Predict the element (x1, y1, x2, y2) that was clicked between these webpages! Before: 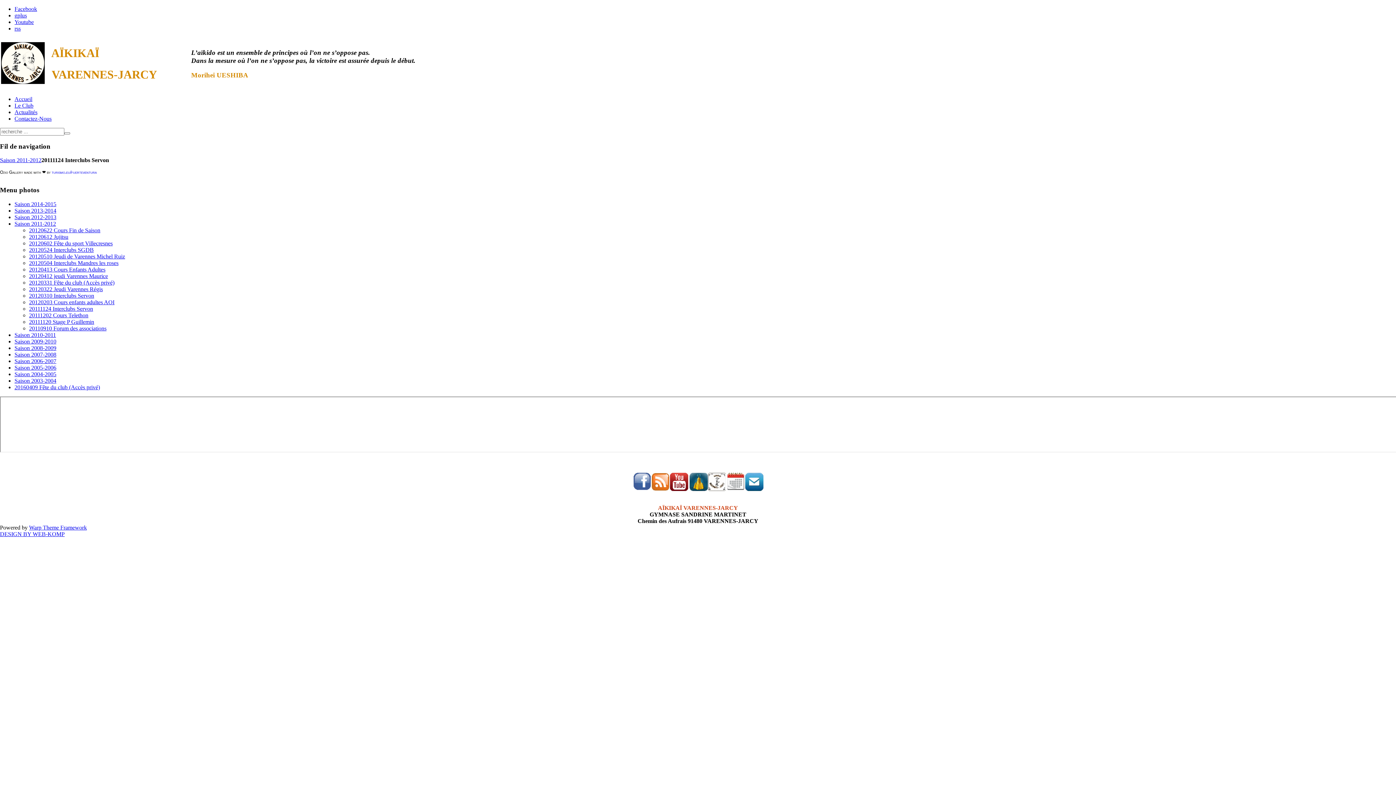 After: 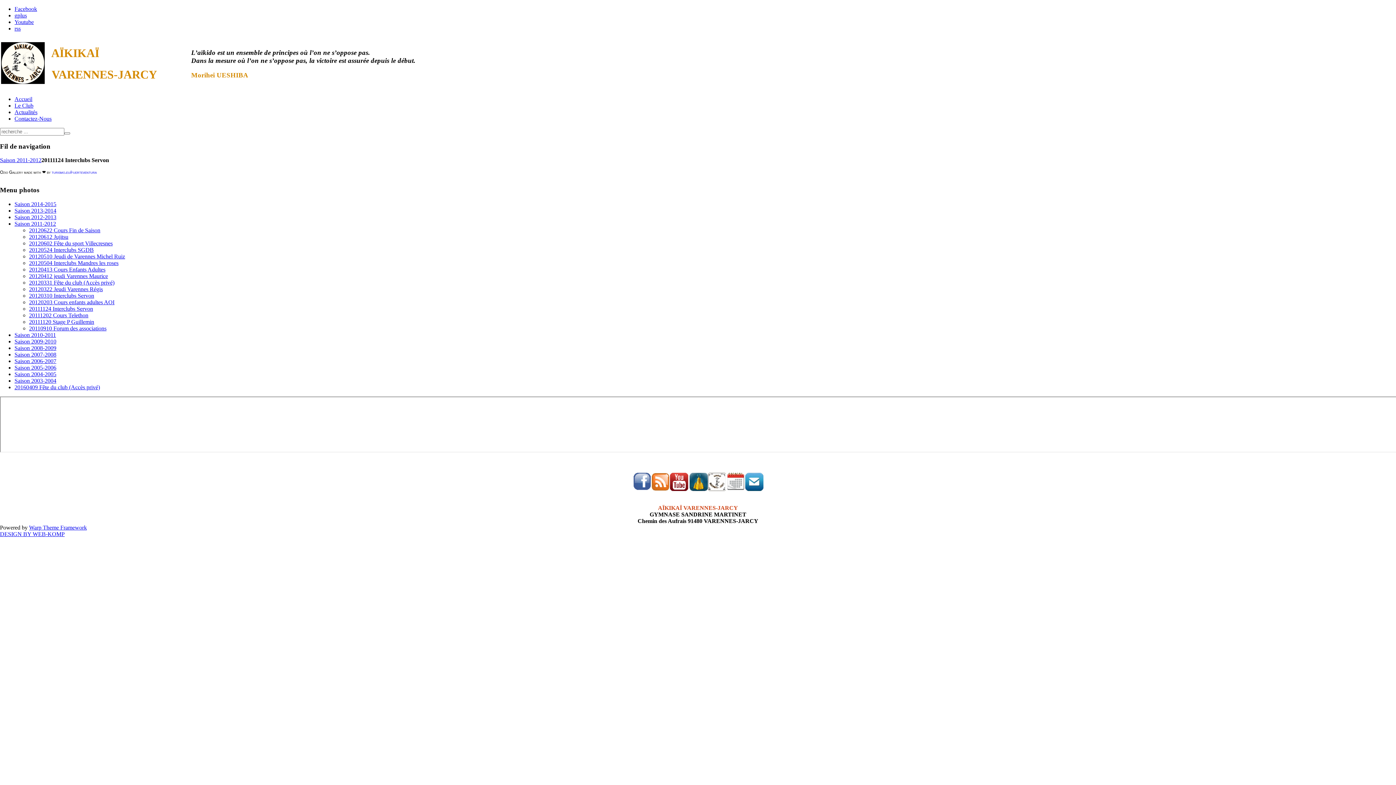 Action: label: gplus bbox: (14, 12, 26, 18)